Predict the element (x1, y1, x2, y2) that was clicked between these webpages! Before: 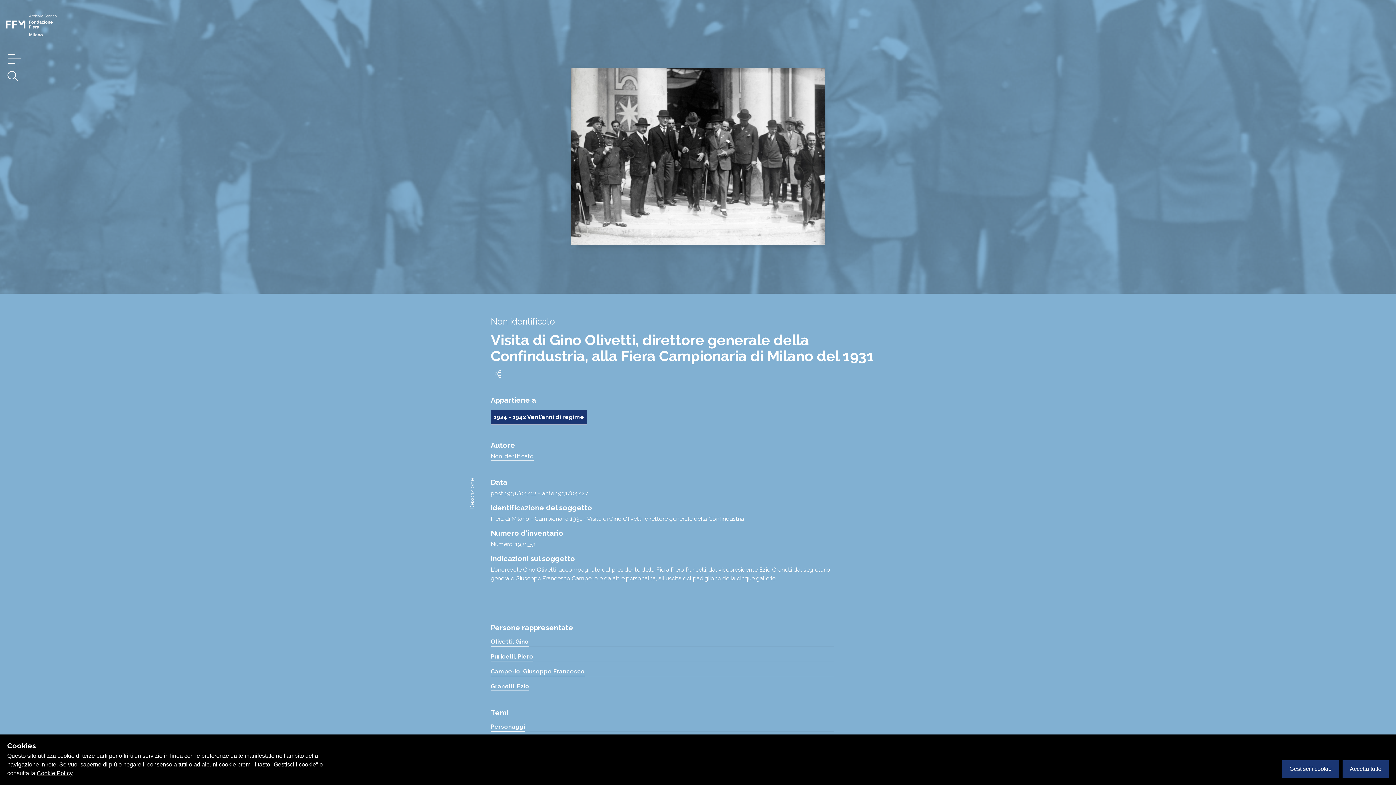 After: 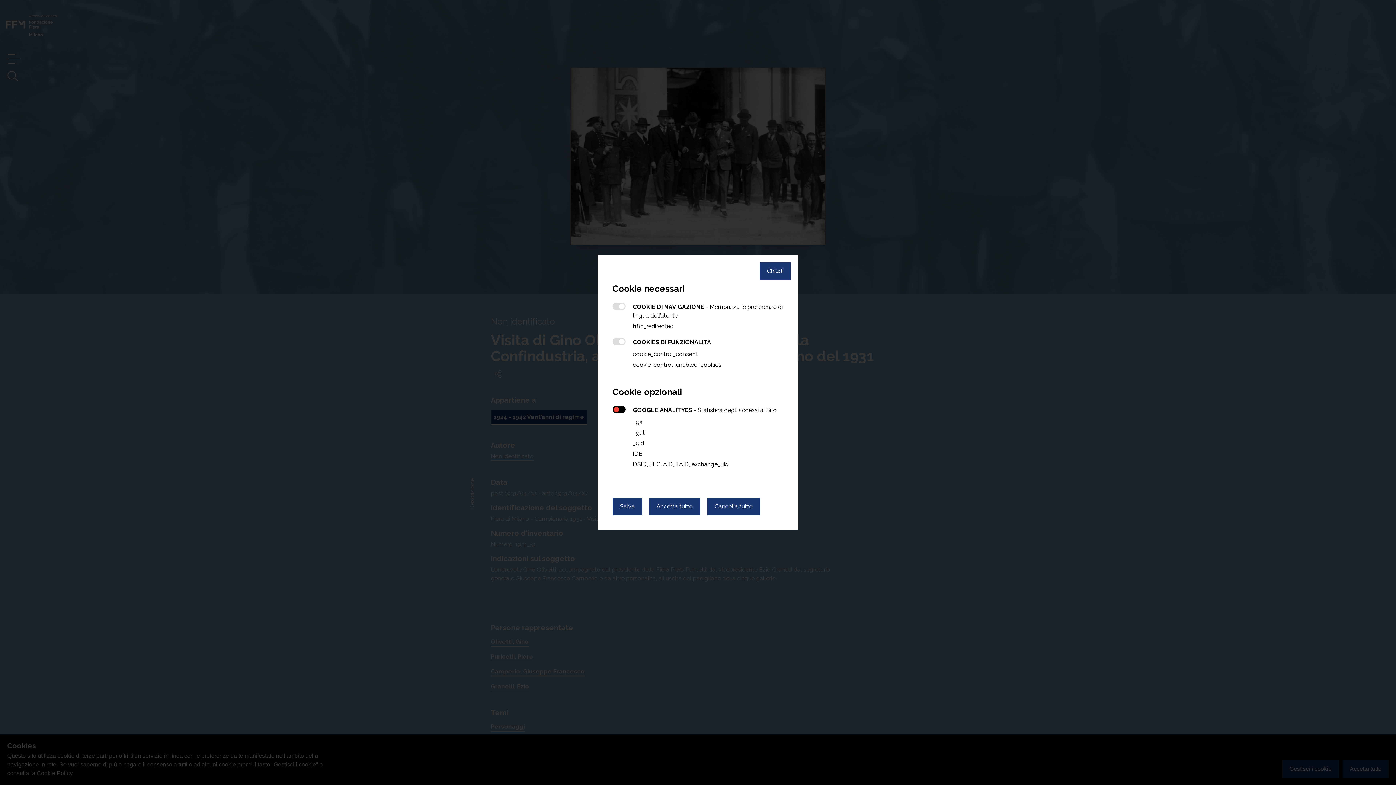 Action: label: Gestisci i cookie bbox: (1282, 760, 1339, 778)